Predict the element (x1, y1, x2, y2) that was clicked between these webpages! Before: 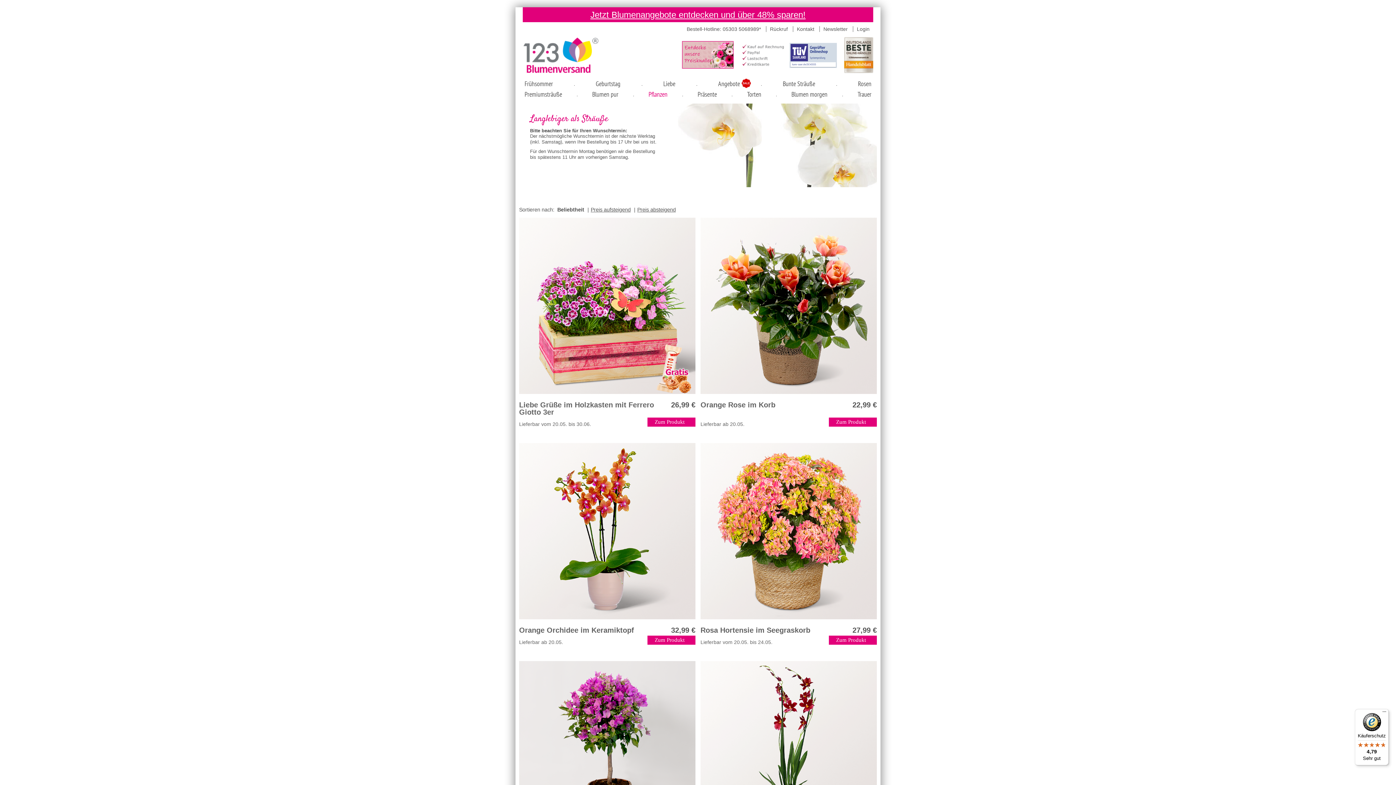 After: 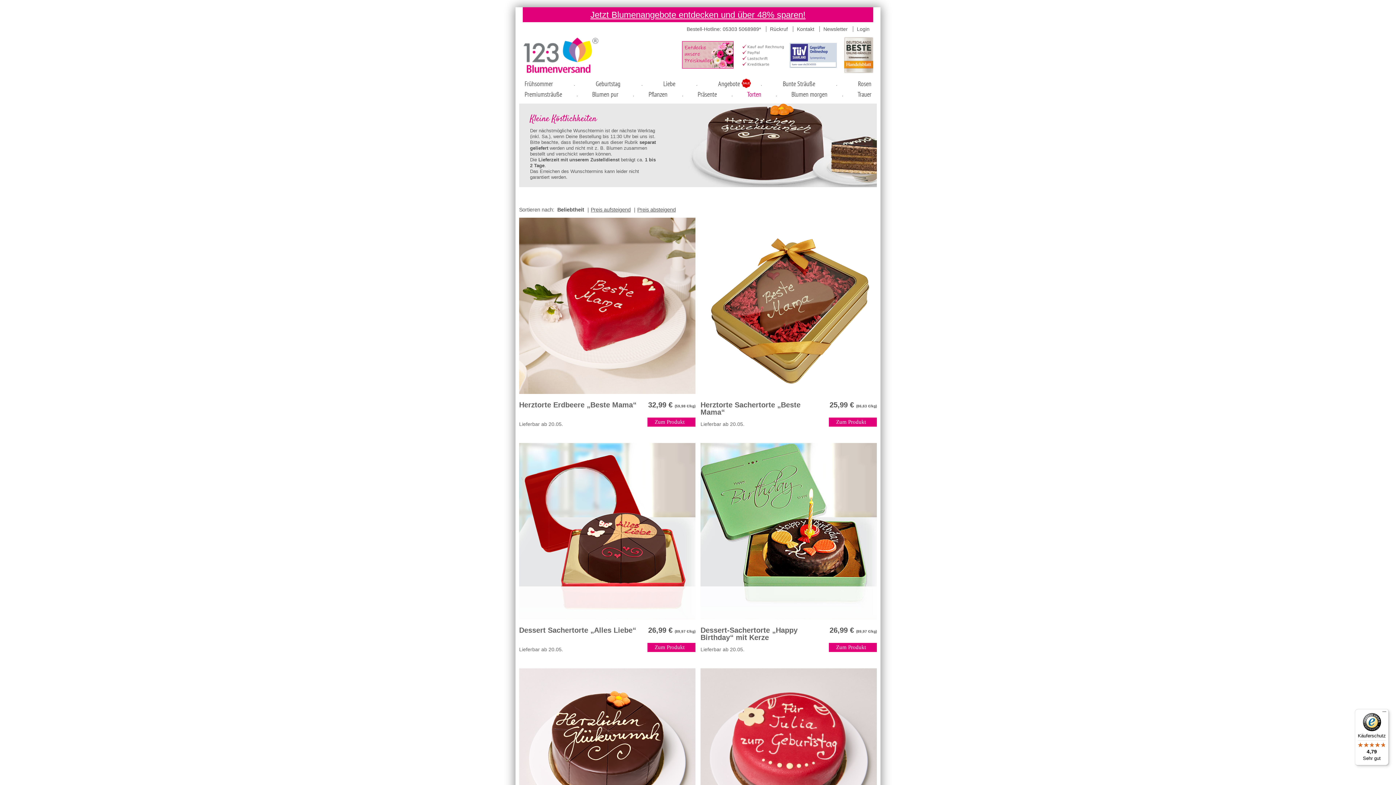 Action: label: Torten bbox: (745, 89, 763, 99)